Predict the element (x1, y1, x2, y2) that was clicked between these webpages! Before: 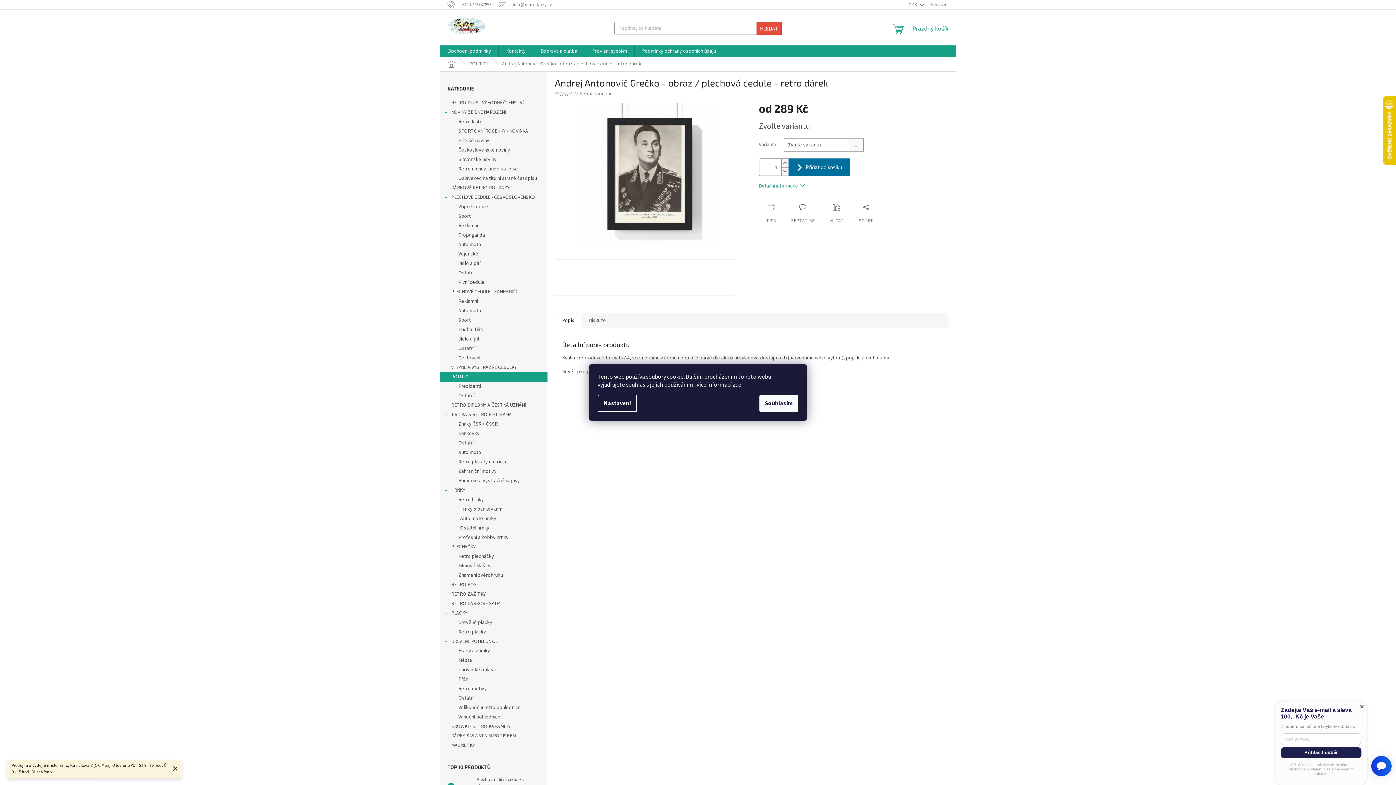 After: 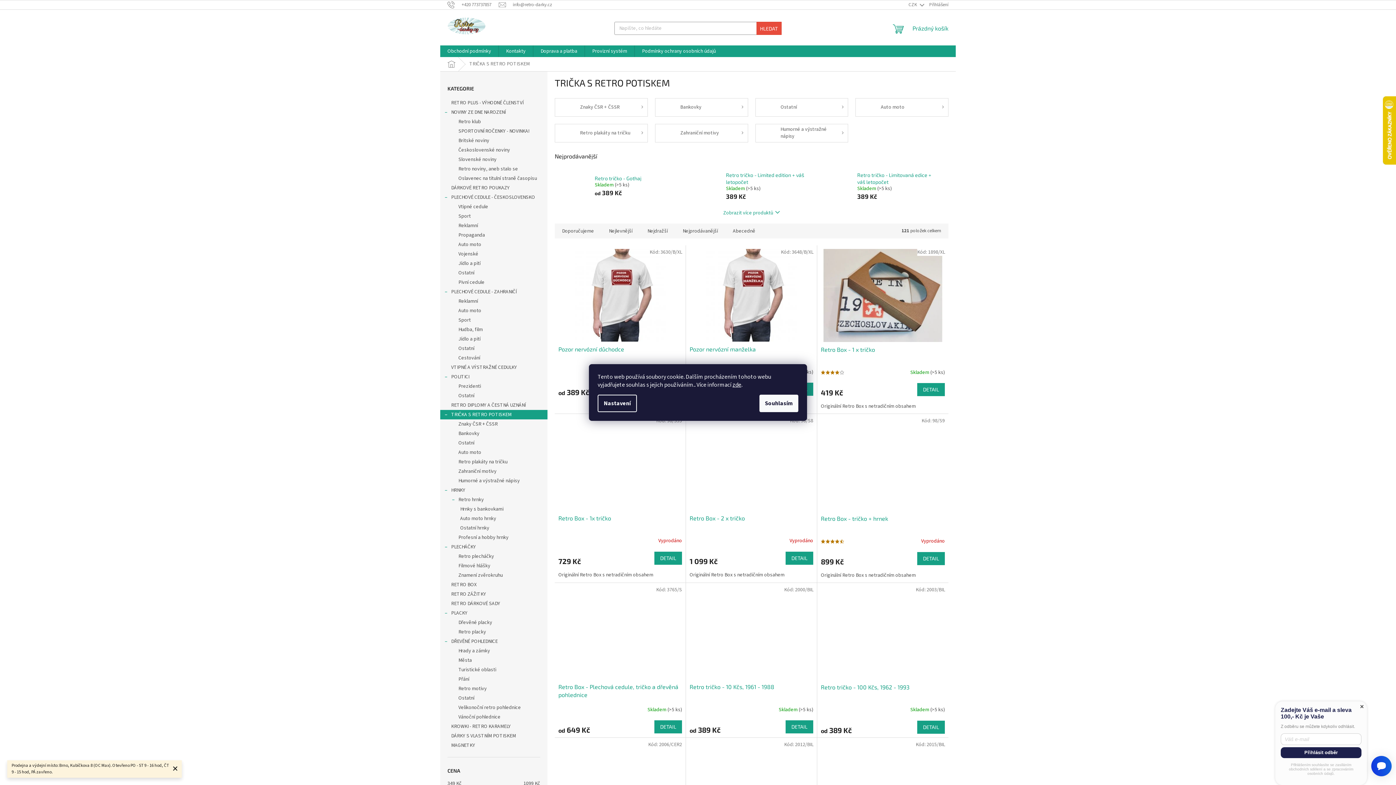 Action: bbox: (440, 410, 547, 419) label: TRIČKA S RETRO POTISKEM
 